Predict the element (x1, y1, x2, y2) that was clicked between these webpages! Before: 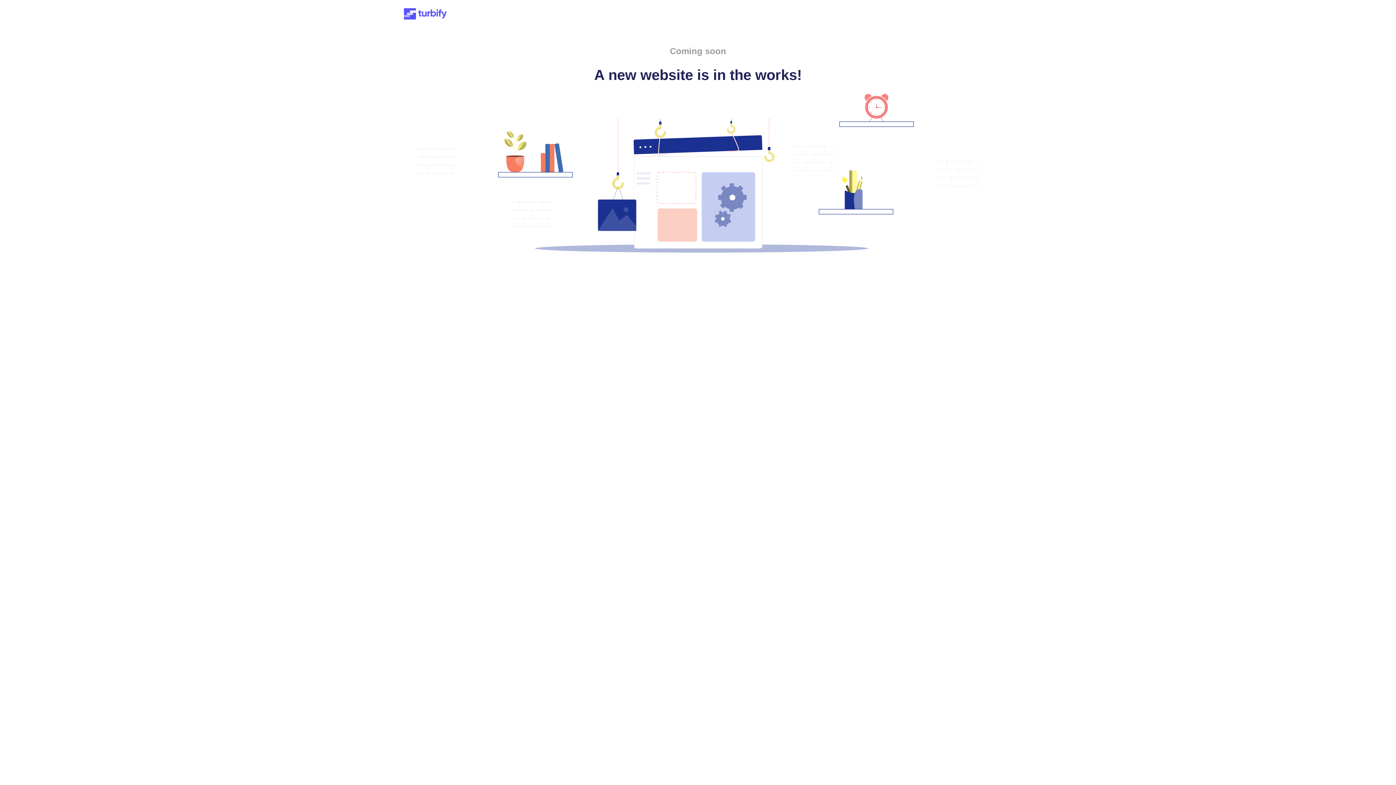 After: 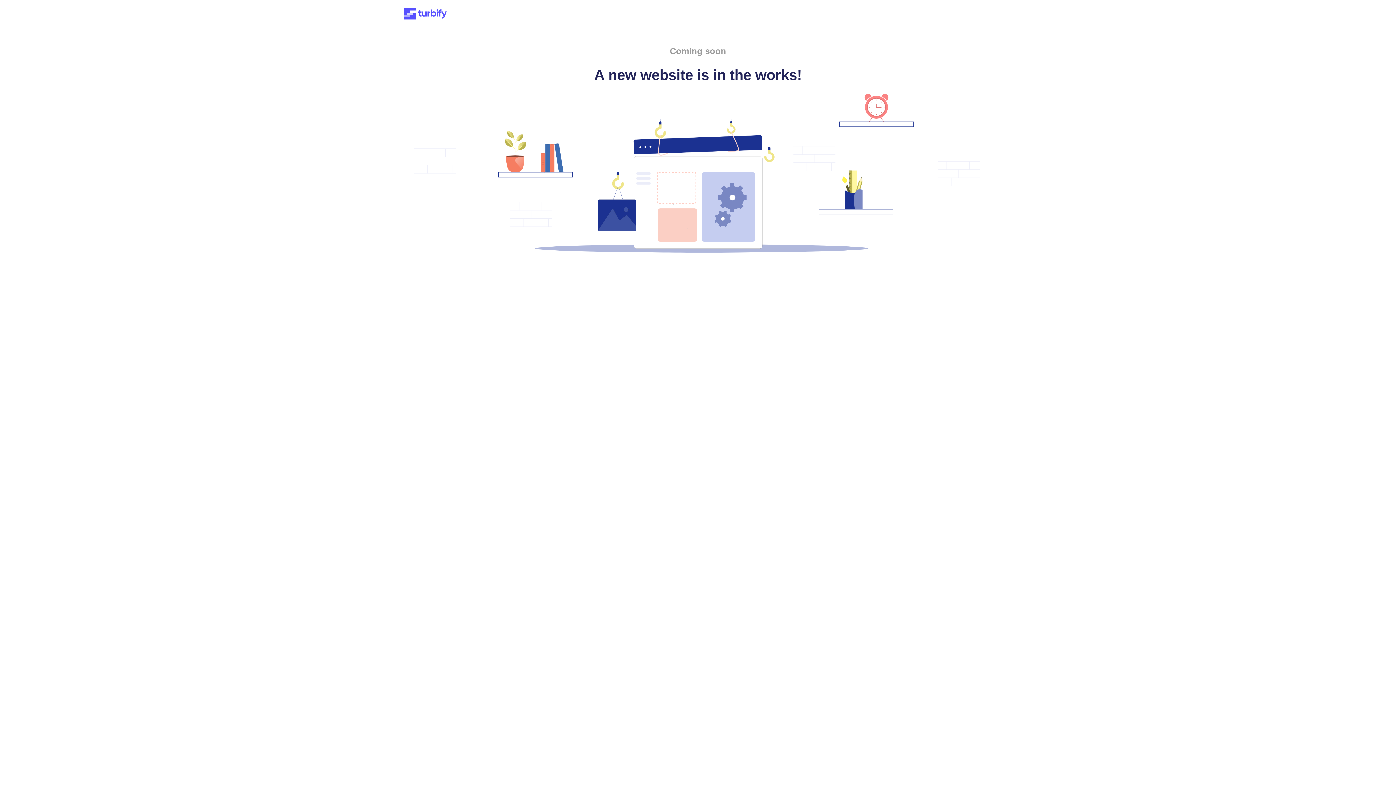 Action: bbox: (401, 15, 449, 21)